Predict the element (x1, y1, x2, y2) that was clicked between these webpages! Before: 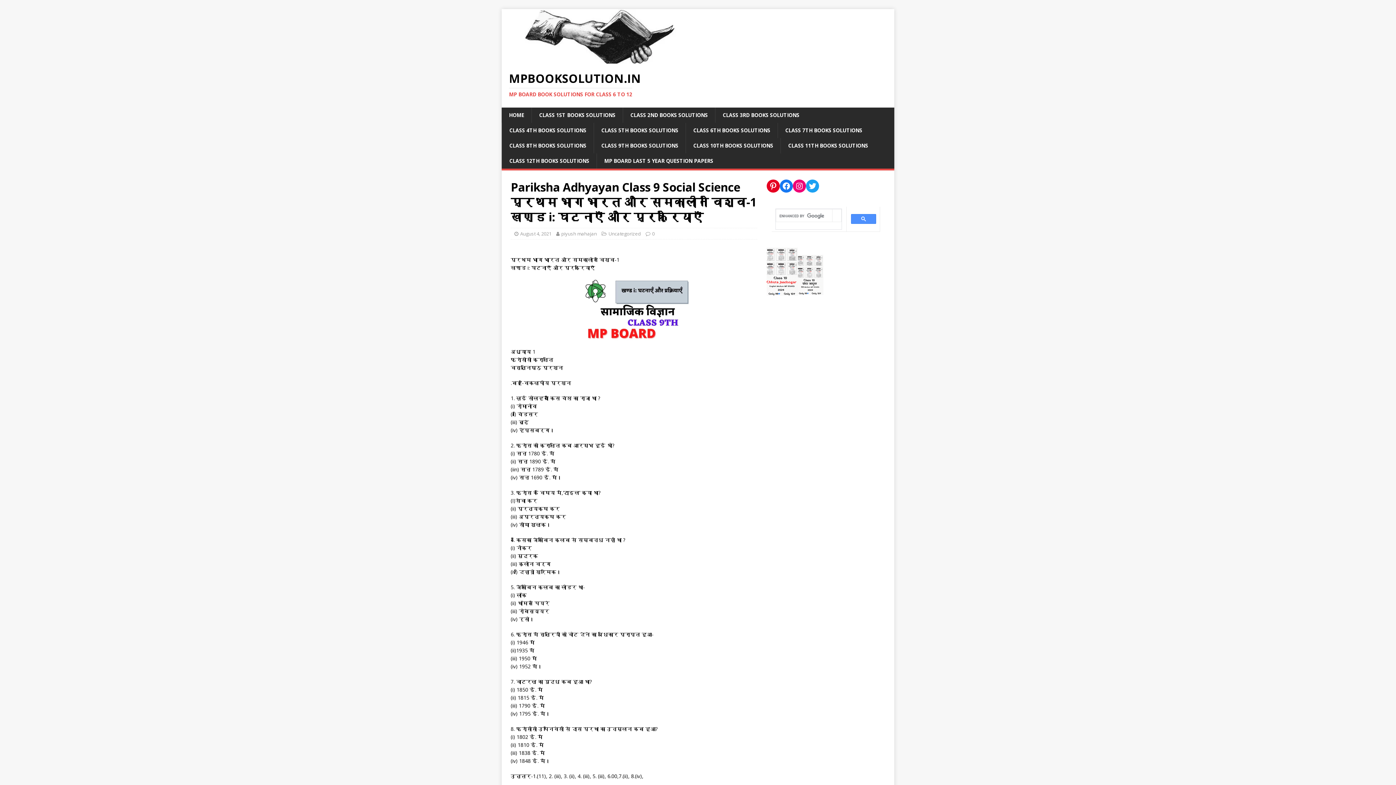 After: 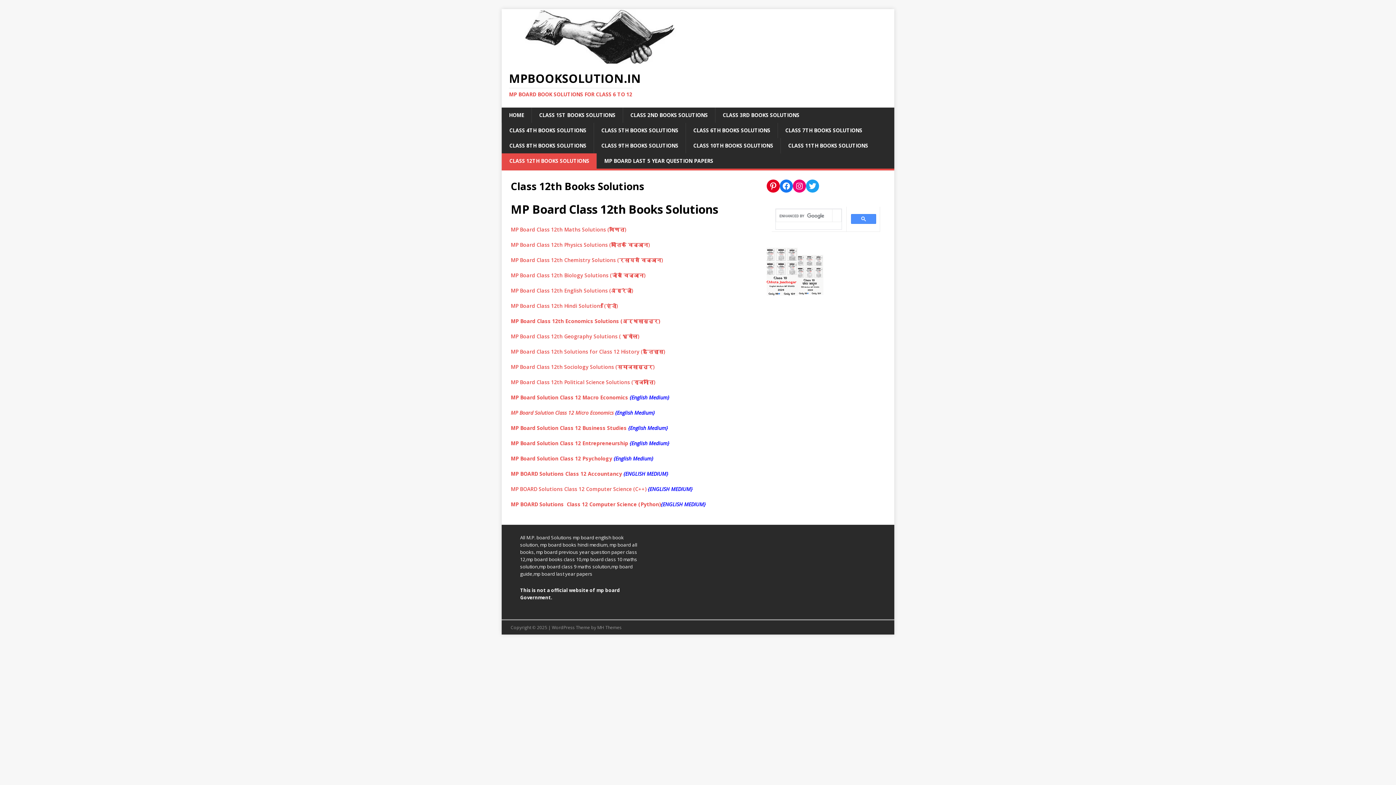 Action: bbox: (501, 153, 596, 168) label: CLASS 12TH BOOKS SOLUTIONS